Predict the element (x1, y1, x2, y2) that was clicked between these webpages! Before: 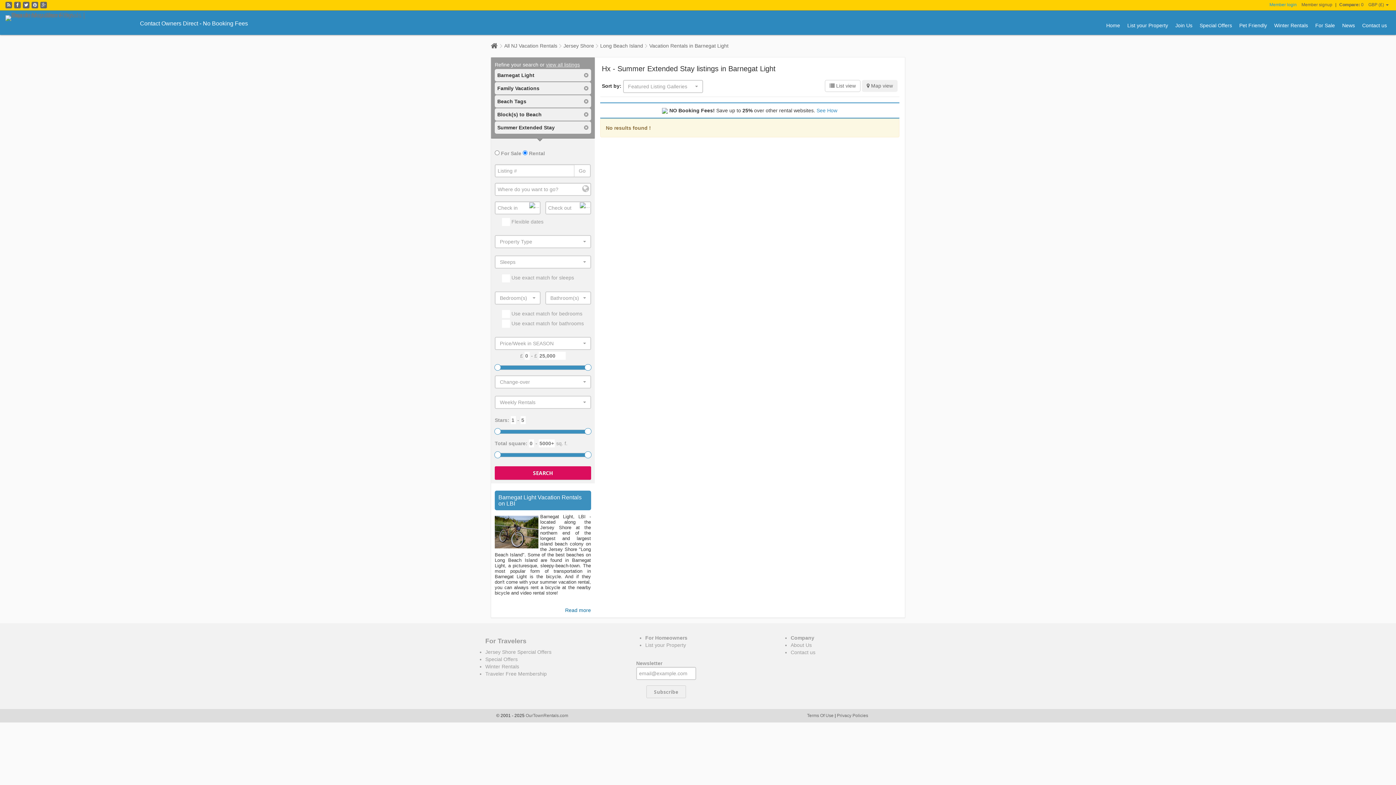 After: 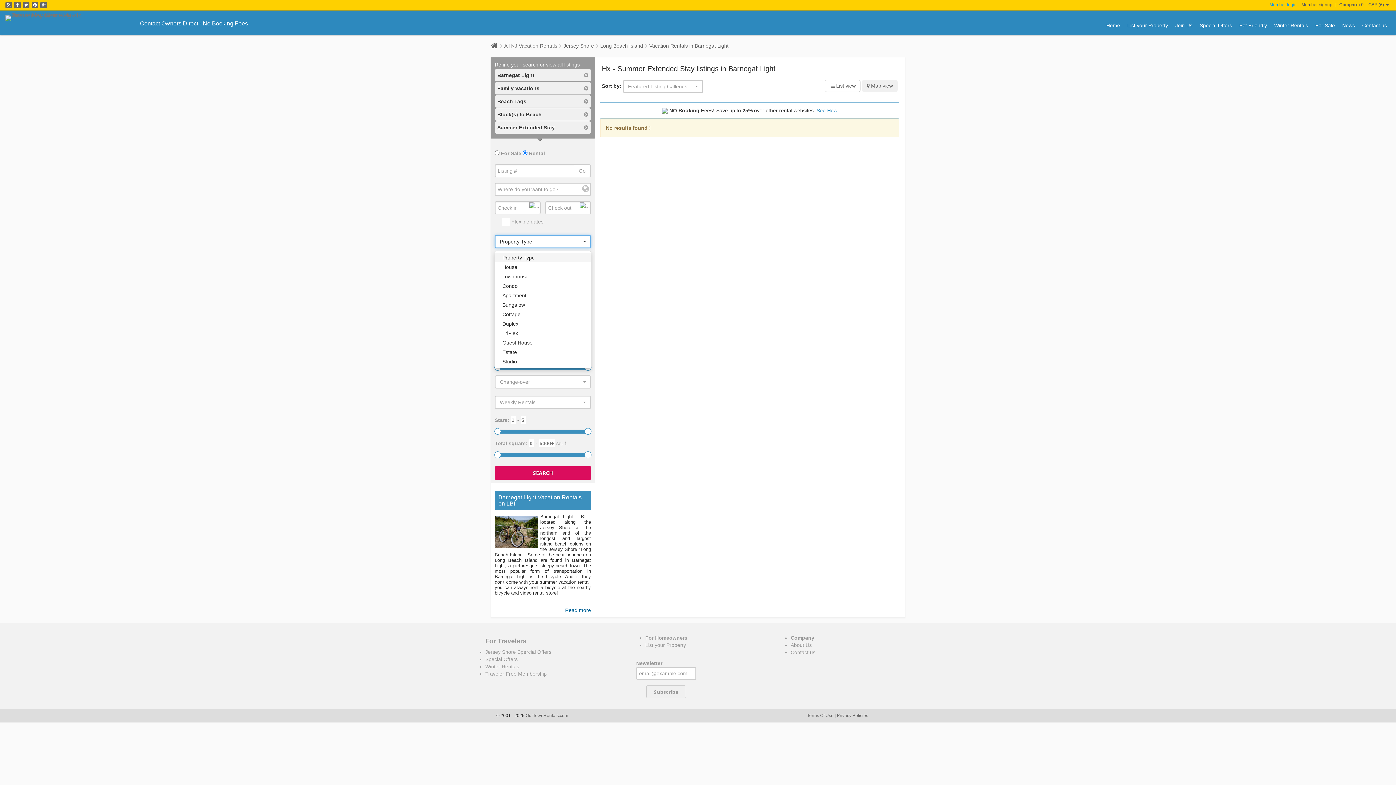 Action: bbox: (494, 235, 591, 248) label: Property Type
 